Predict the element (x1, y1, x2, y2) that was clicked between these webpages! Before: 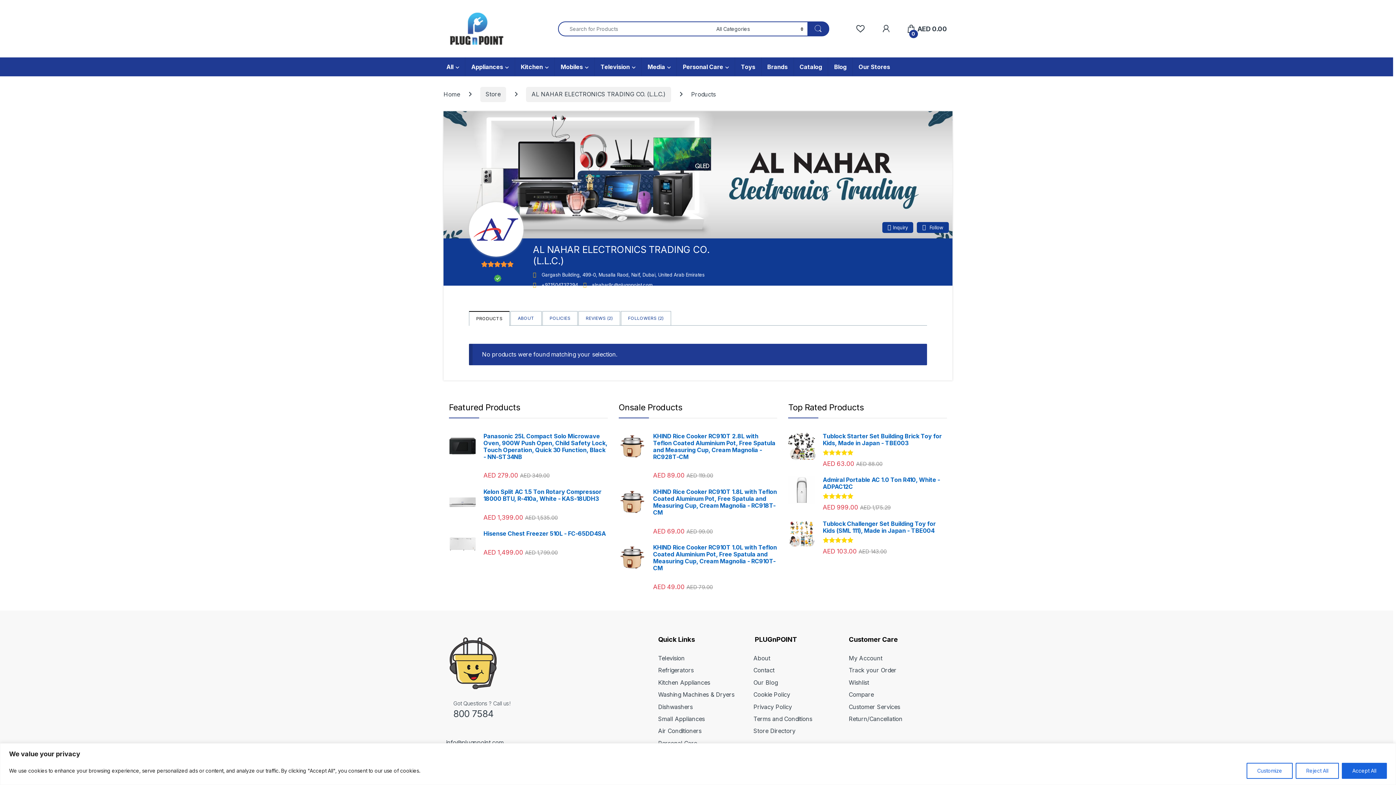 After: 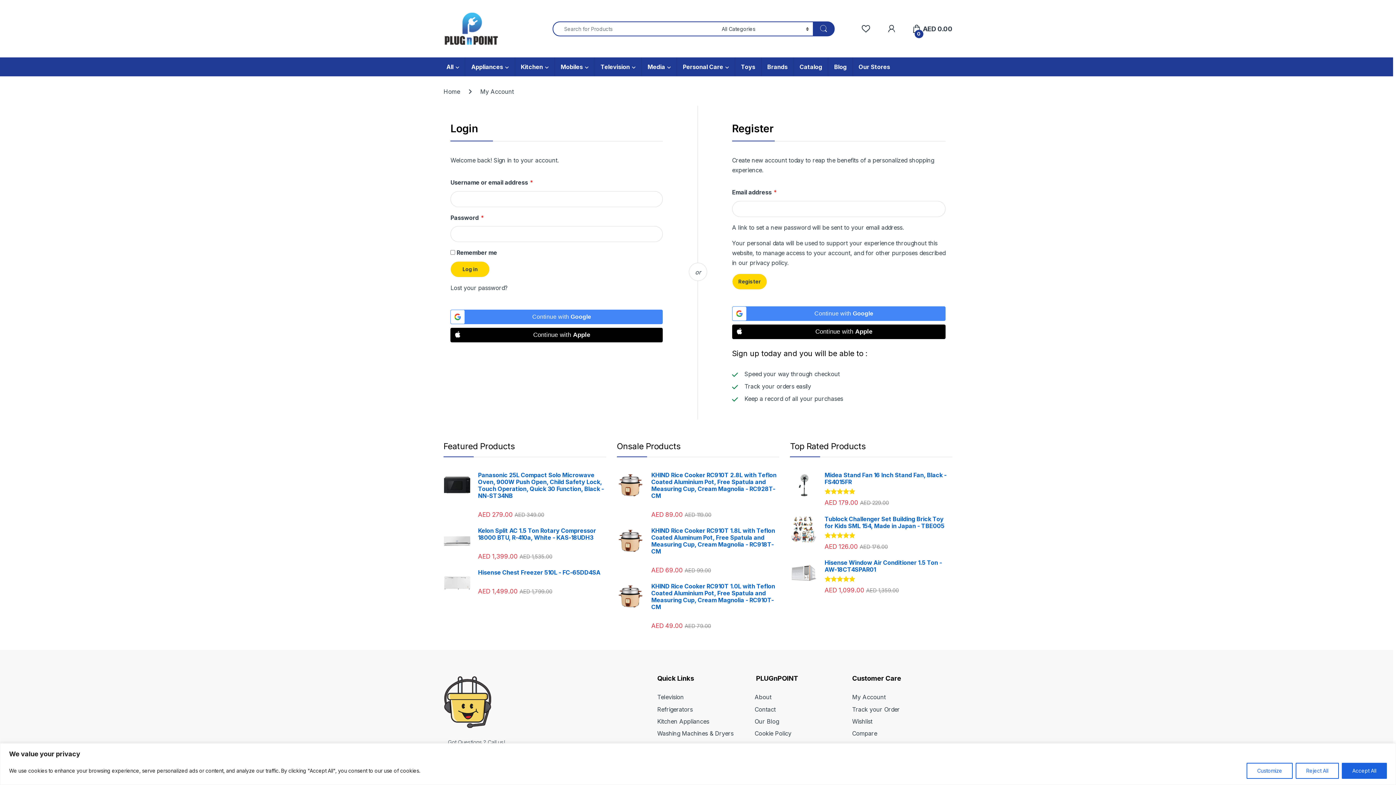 Action: bbox: (849, 654, 882, 662) label: My Account